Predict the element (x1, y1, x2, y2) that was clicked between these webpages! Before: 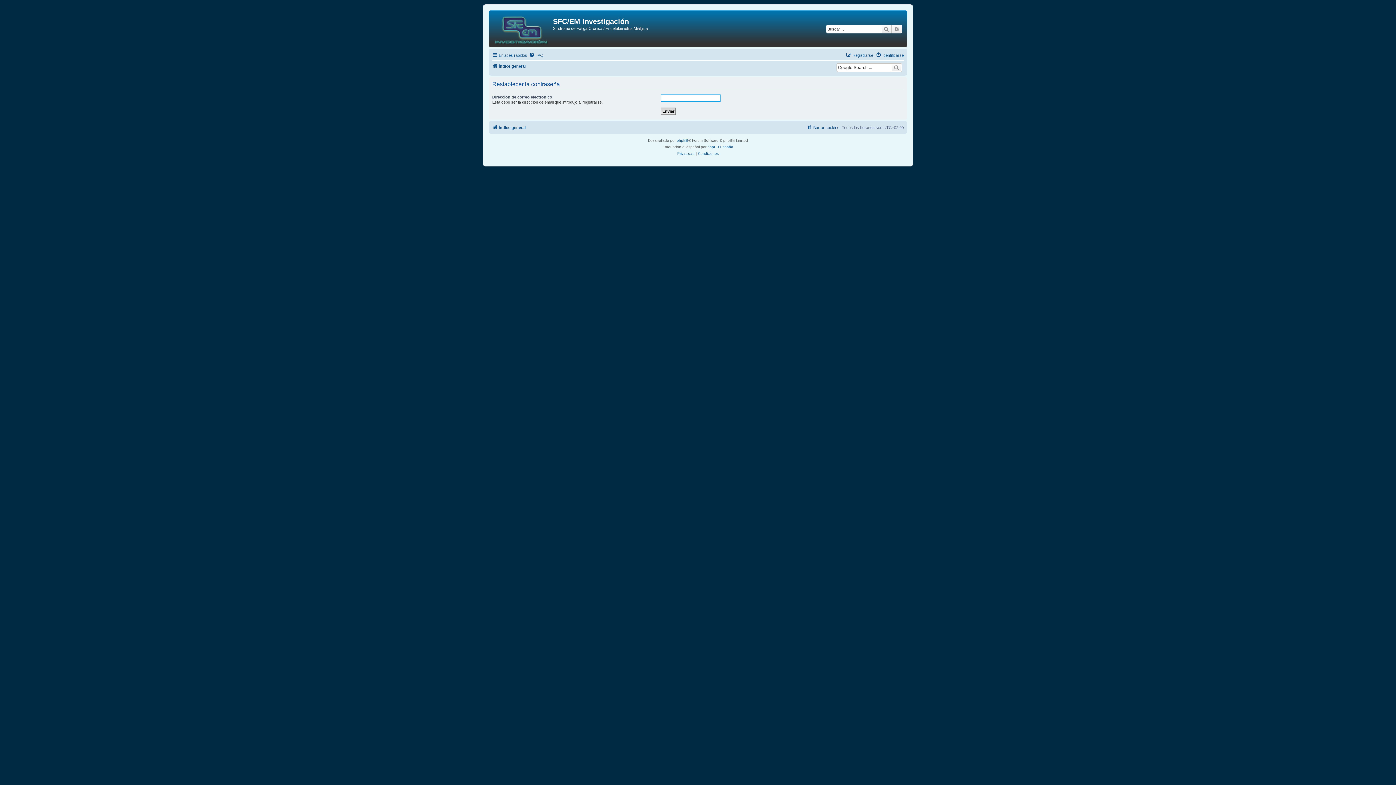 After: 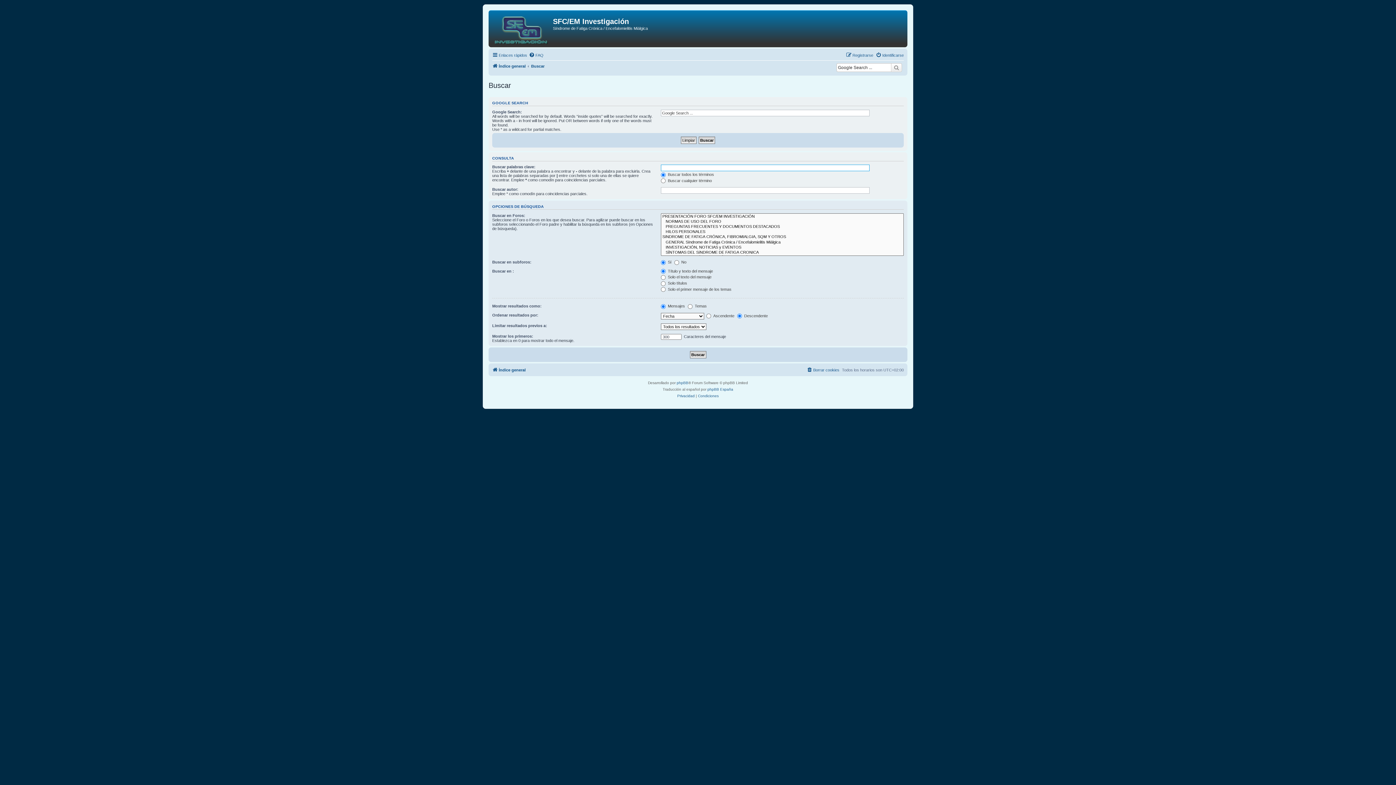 Action: label: Buscar bbox: (881, 24, 892, 33)